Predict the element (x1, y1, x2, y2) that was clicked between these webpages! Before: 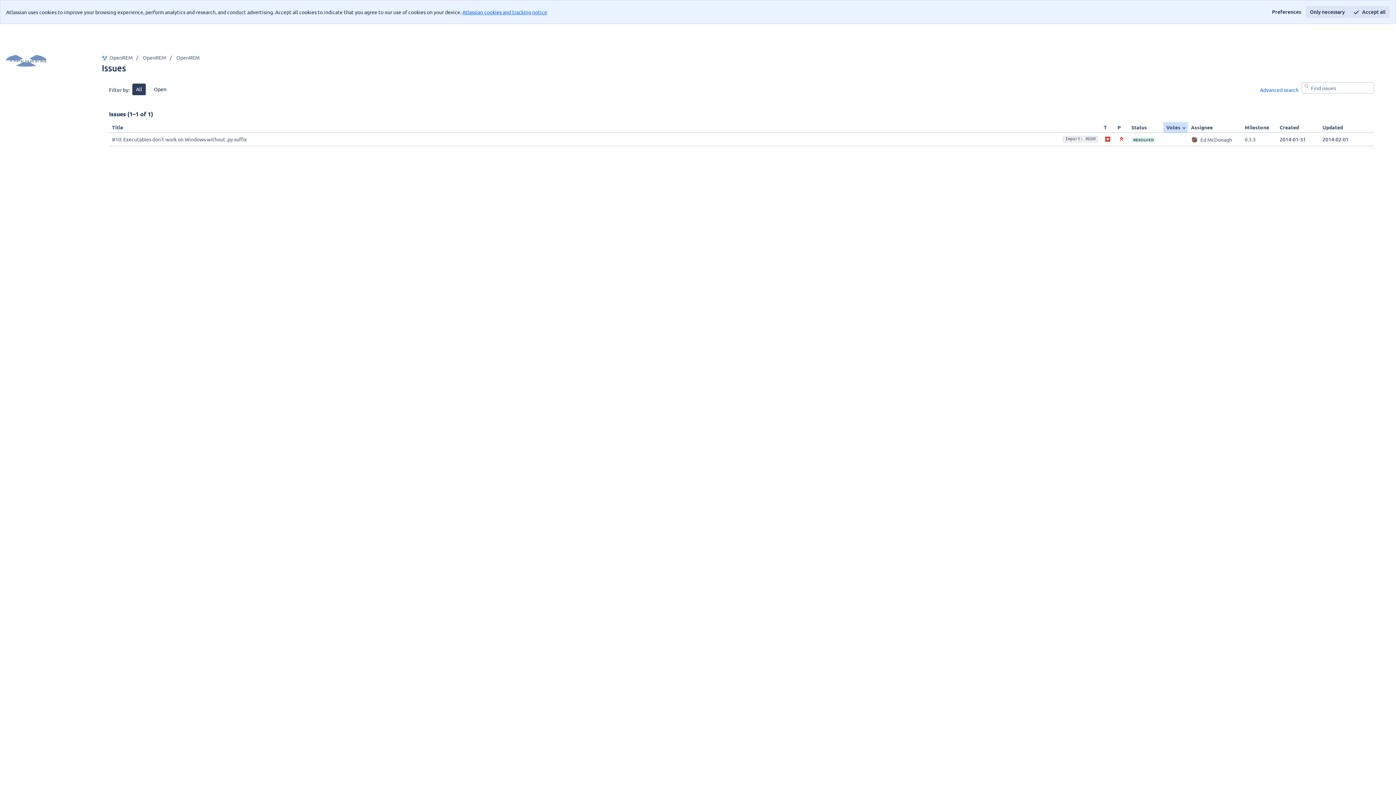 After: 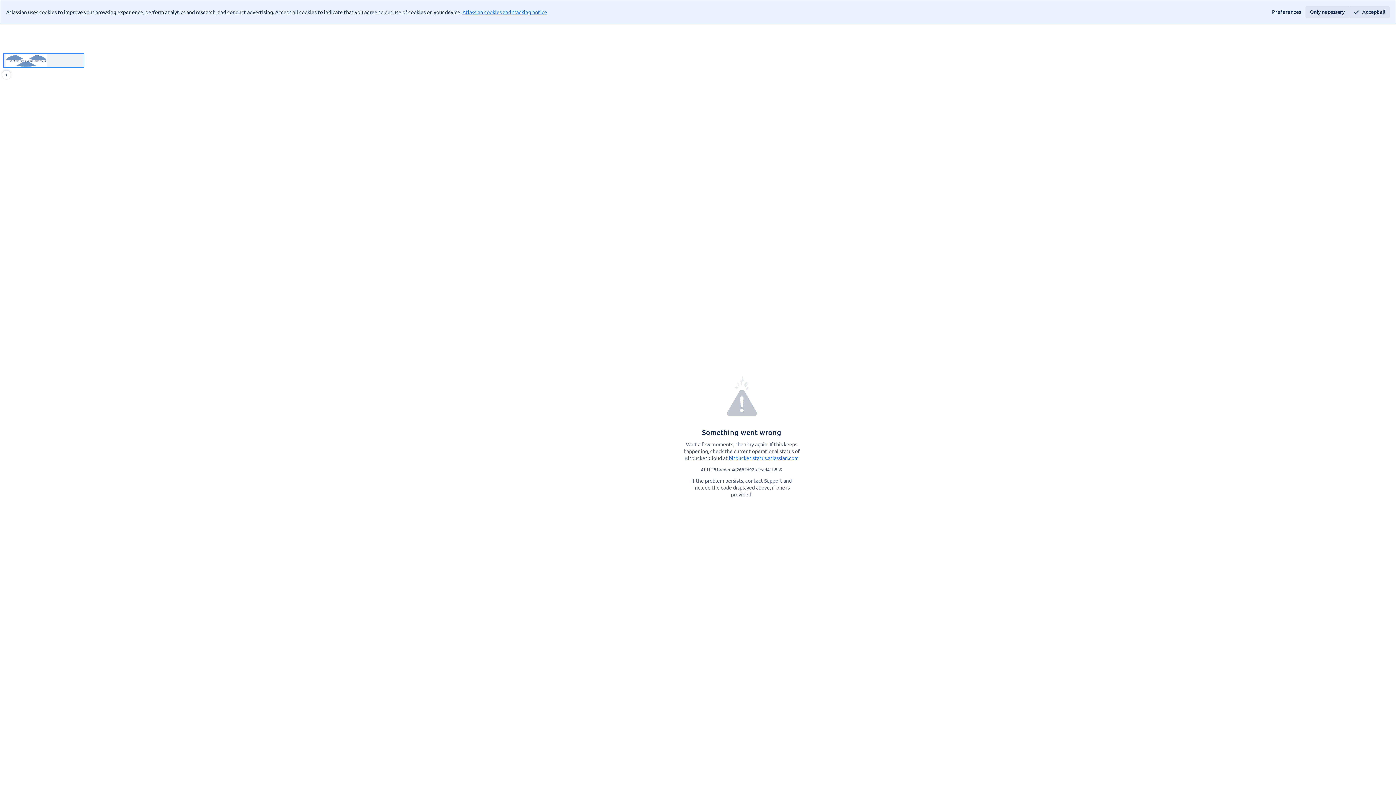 Action: label: OpenREM bbox: (2, 53, 84, 67)